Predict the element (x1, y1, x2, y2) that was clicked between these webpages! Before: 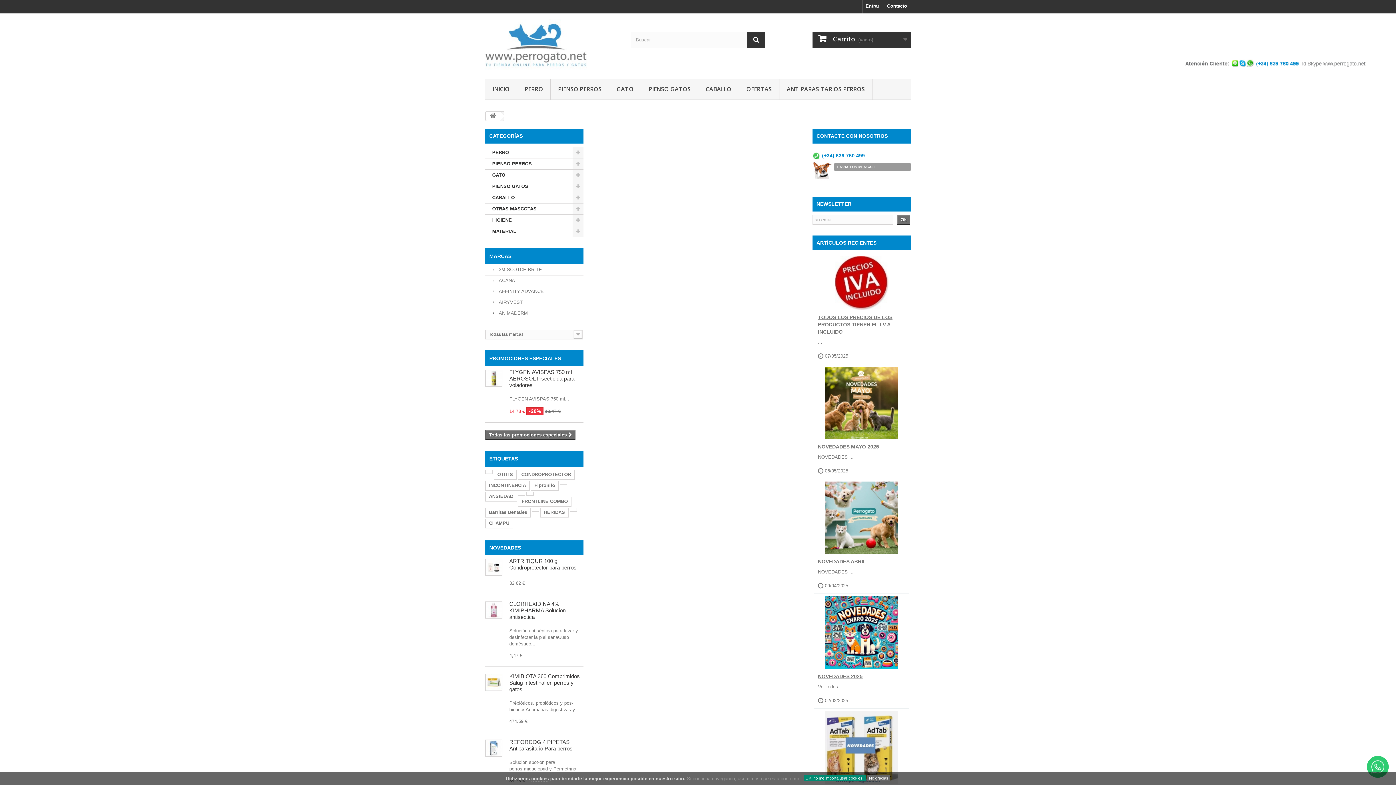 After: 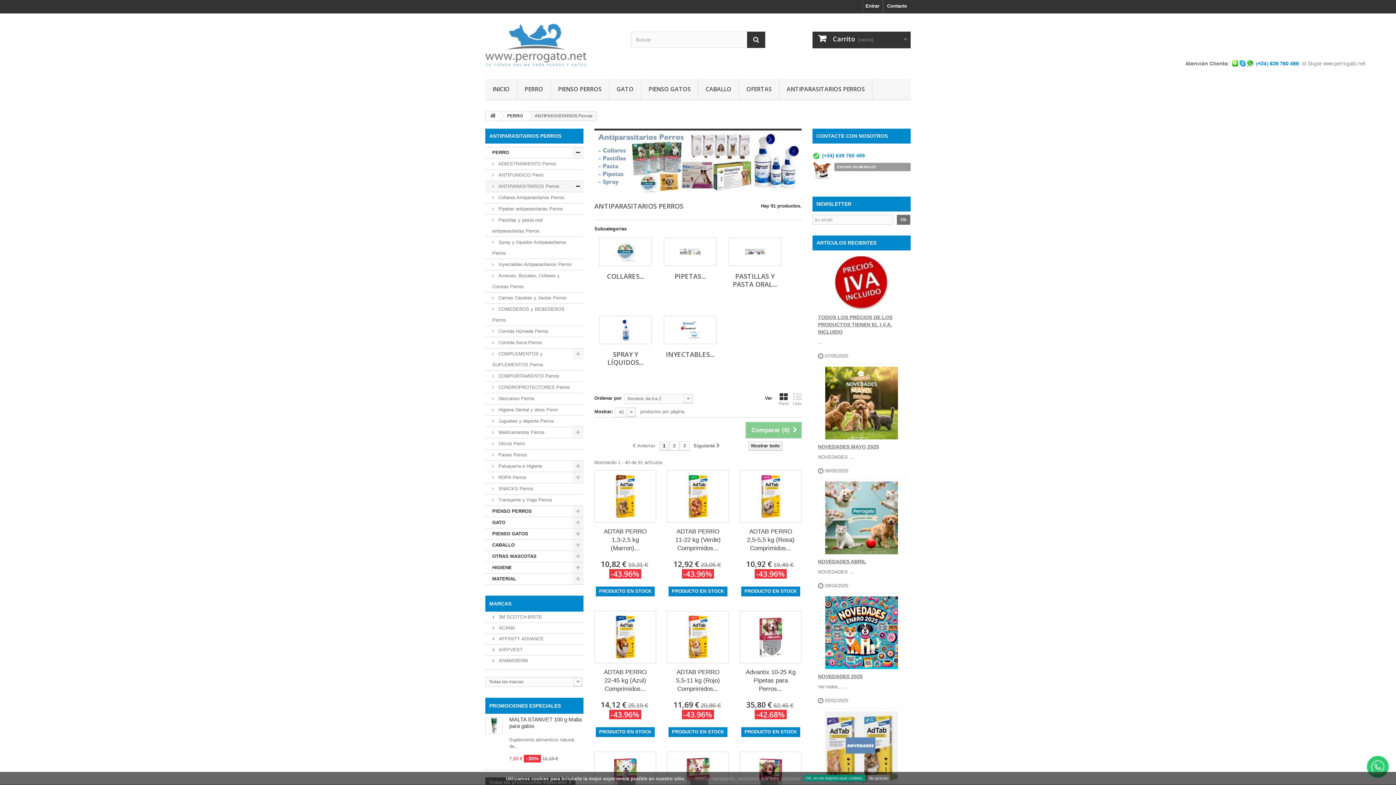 Action: label: ANTIPARASITARIOS PERROS bbox: (779, 78, 872, 100)